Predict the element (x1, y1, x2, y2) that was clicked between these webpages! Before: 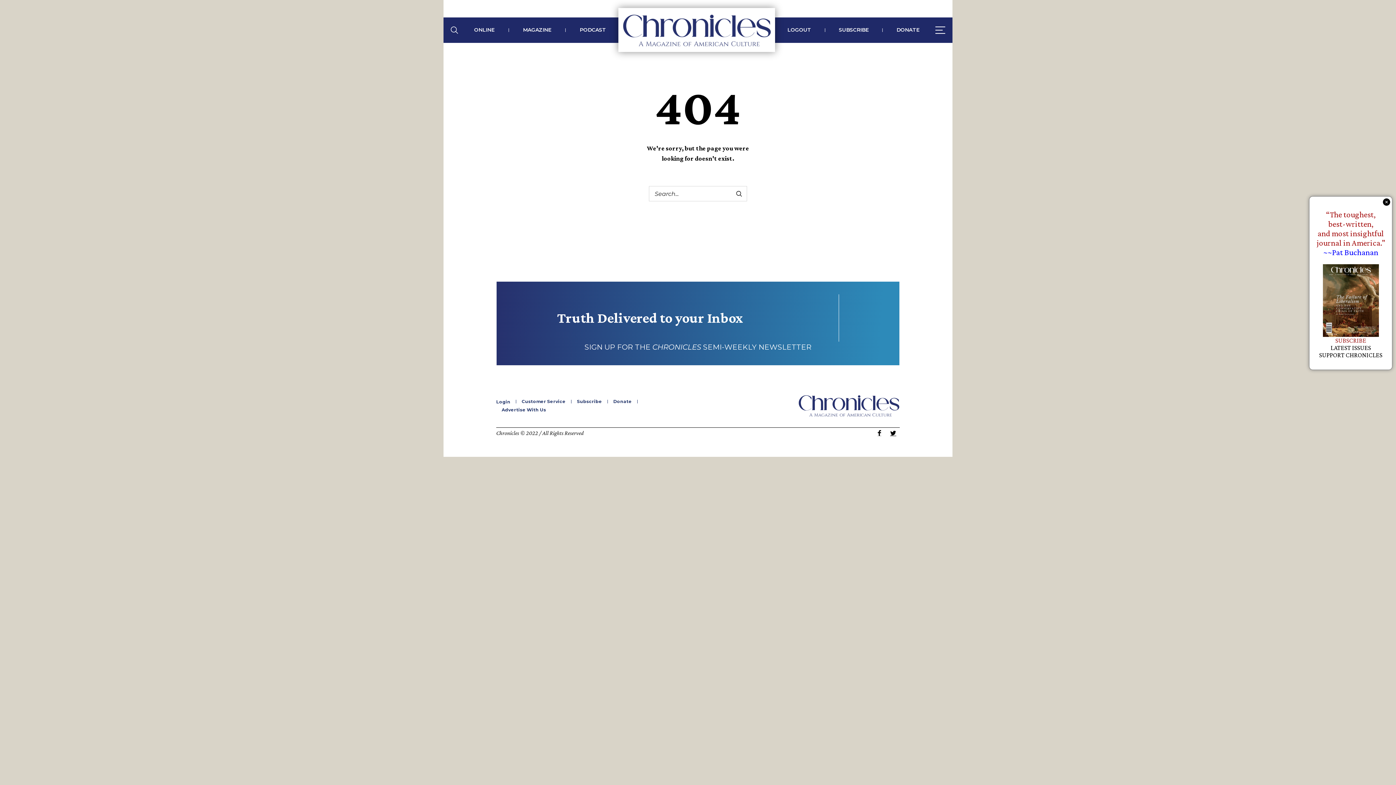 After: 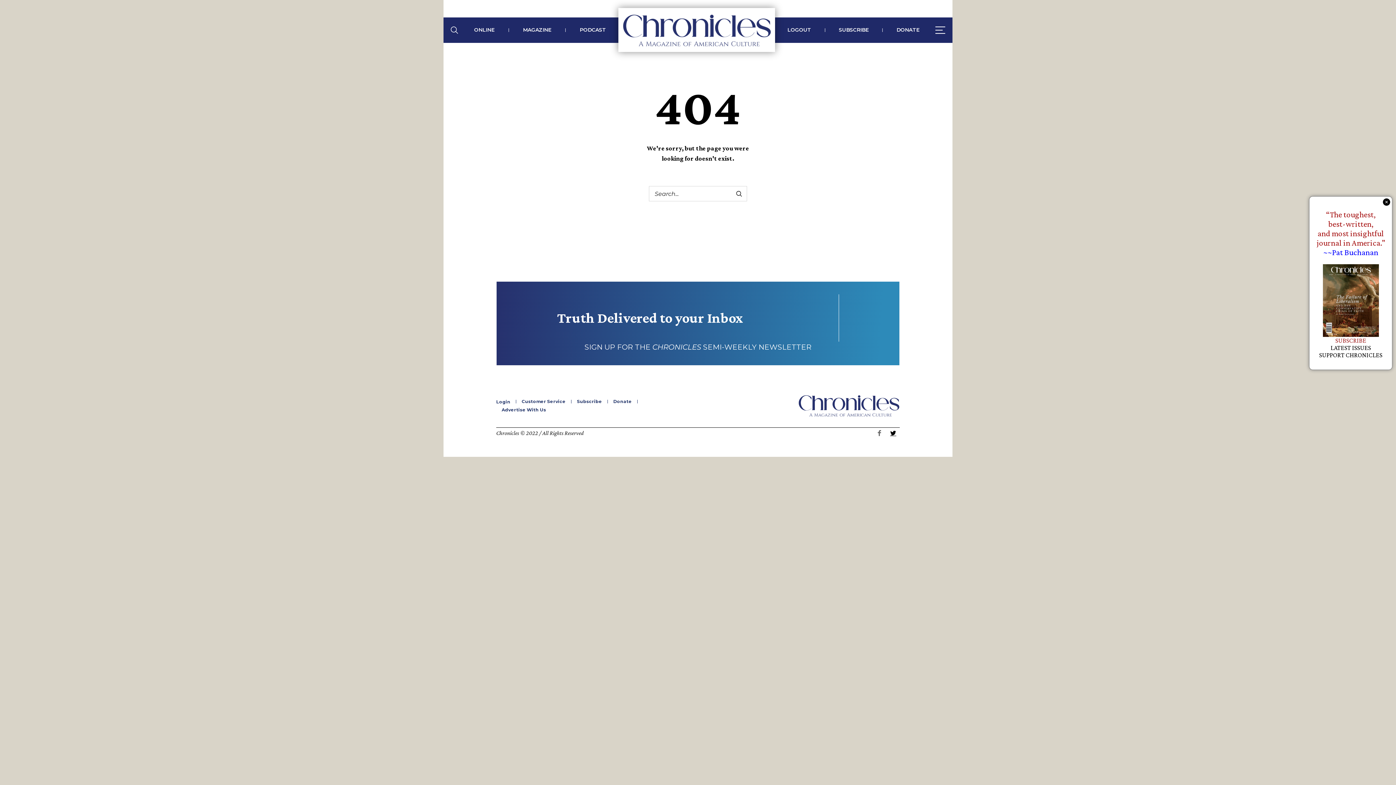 Action: bbox: (874, 428, 885, 438)